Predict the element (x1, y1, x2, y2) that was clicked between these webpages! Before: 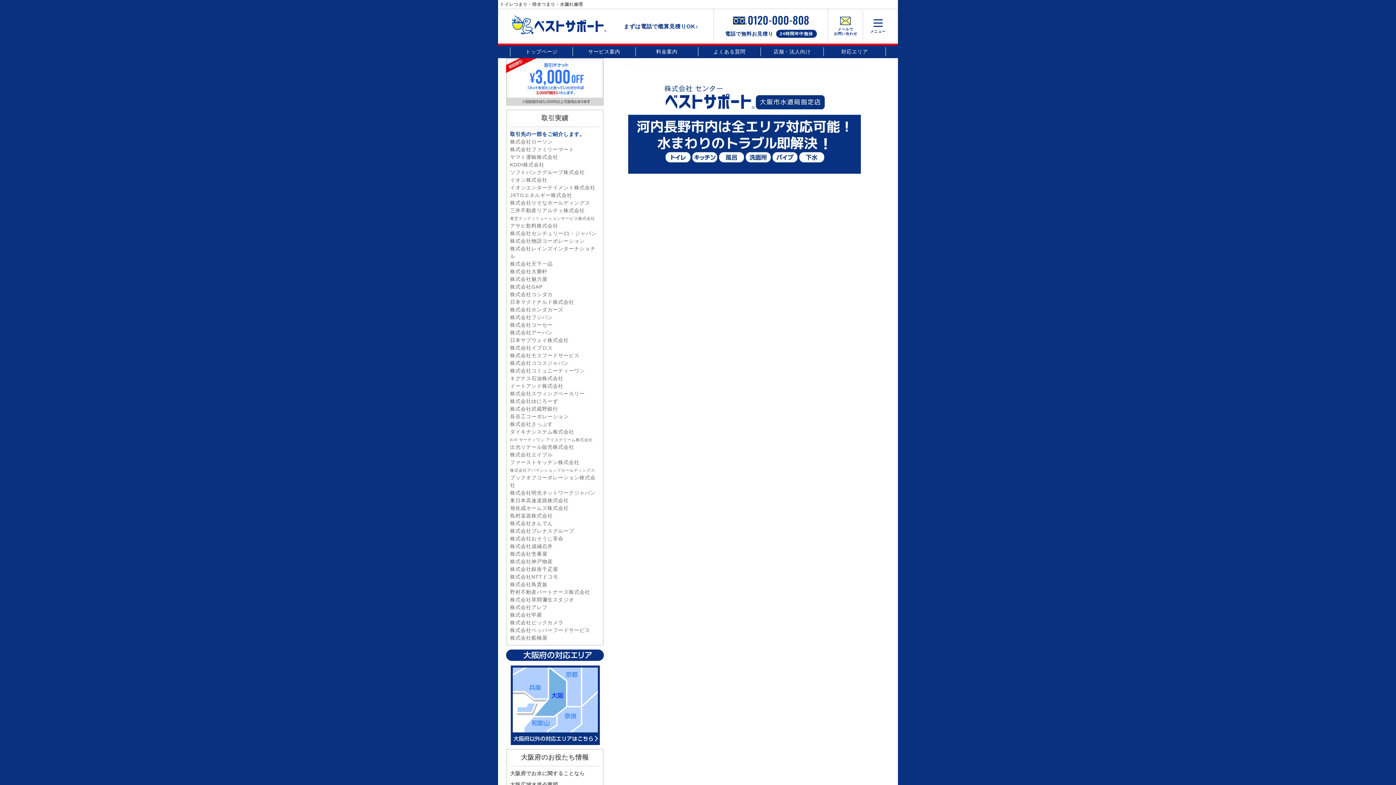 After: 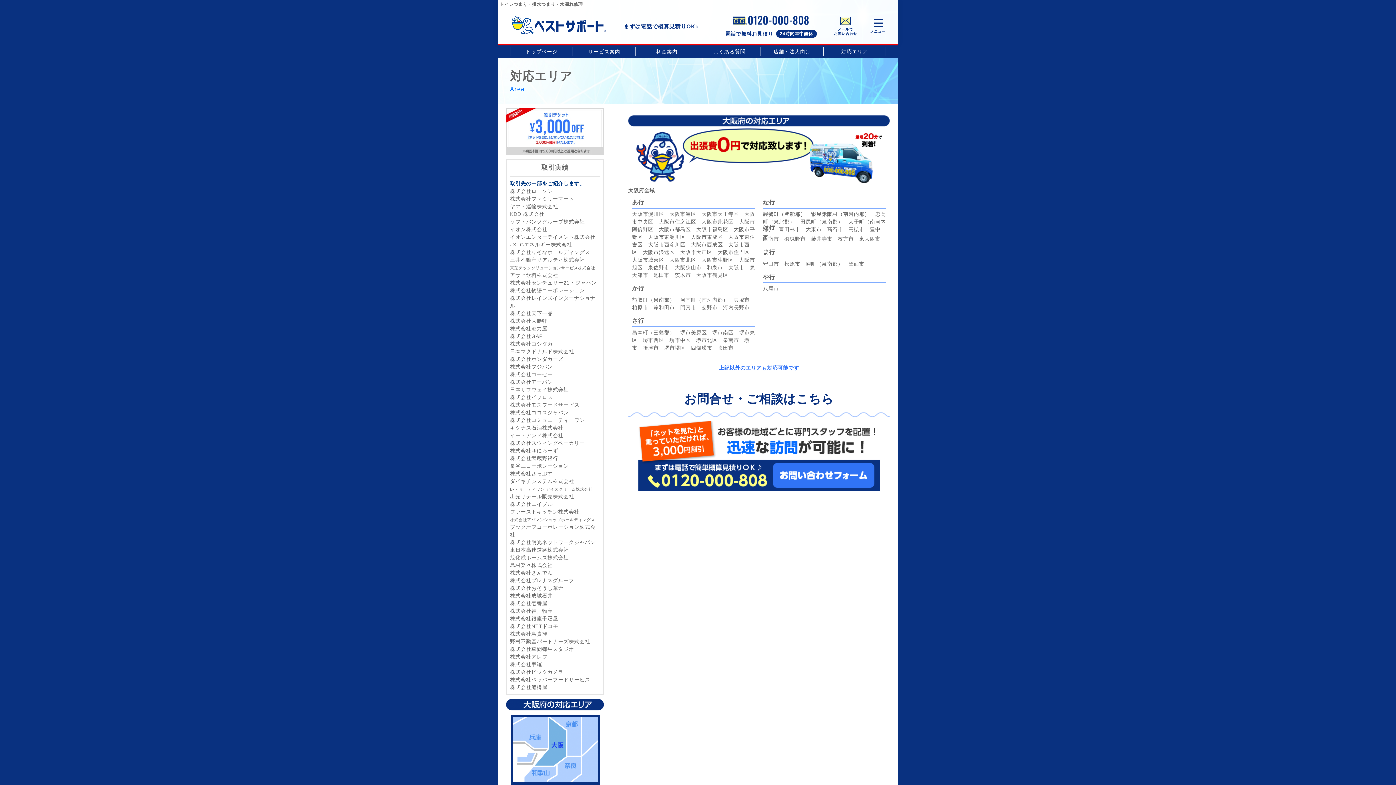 Action: bbox: (827, 123, 881, 130) label: 対応エリア